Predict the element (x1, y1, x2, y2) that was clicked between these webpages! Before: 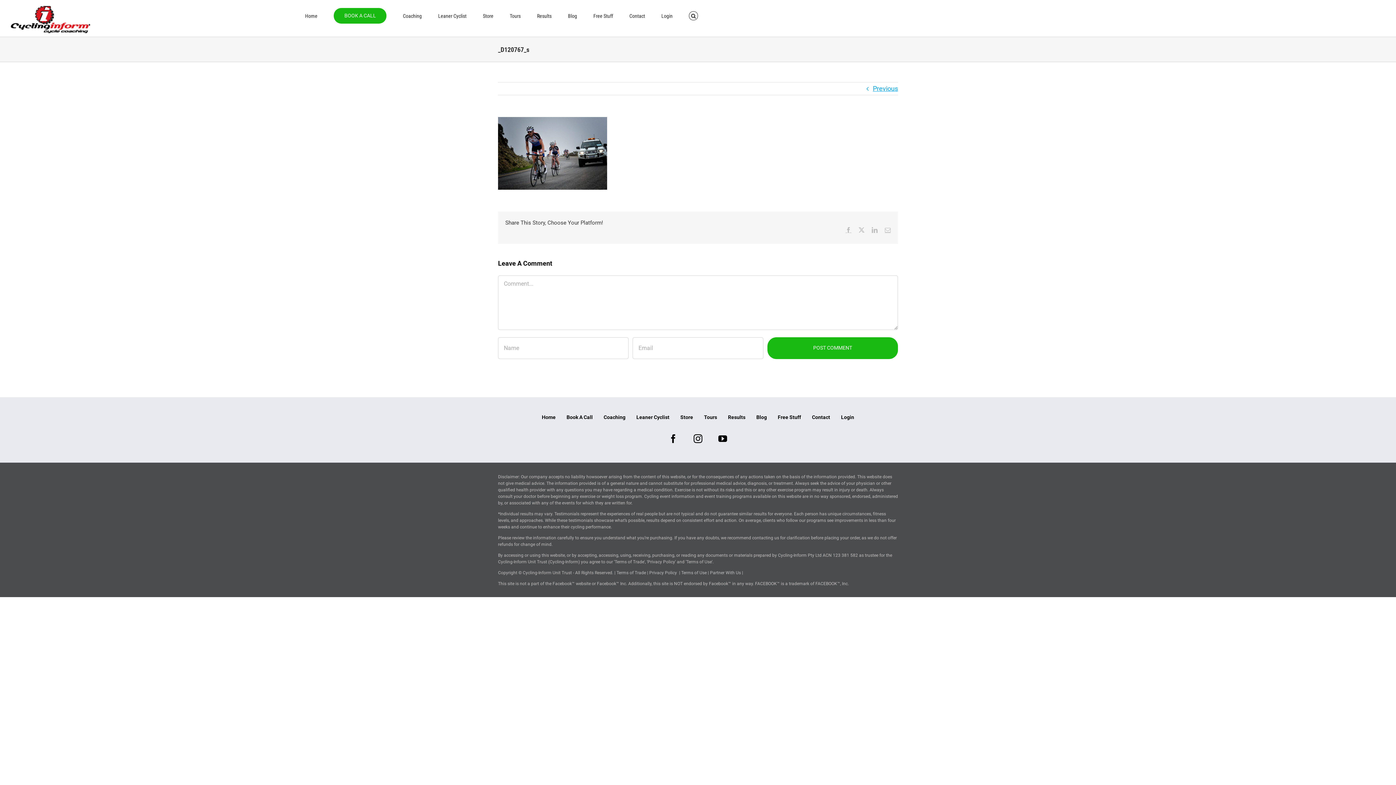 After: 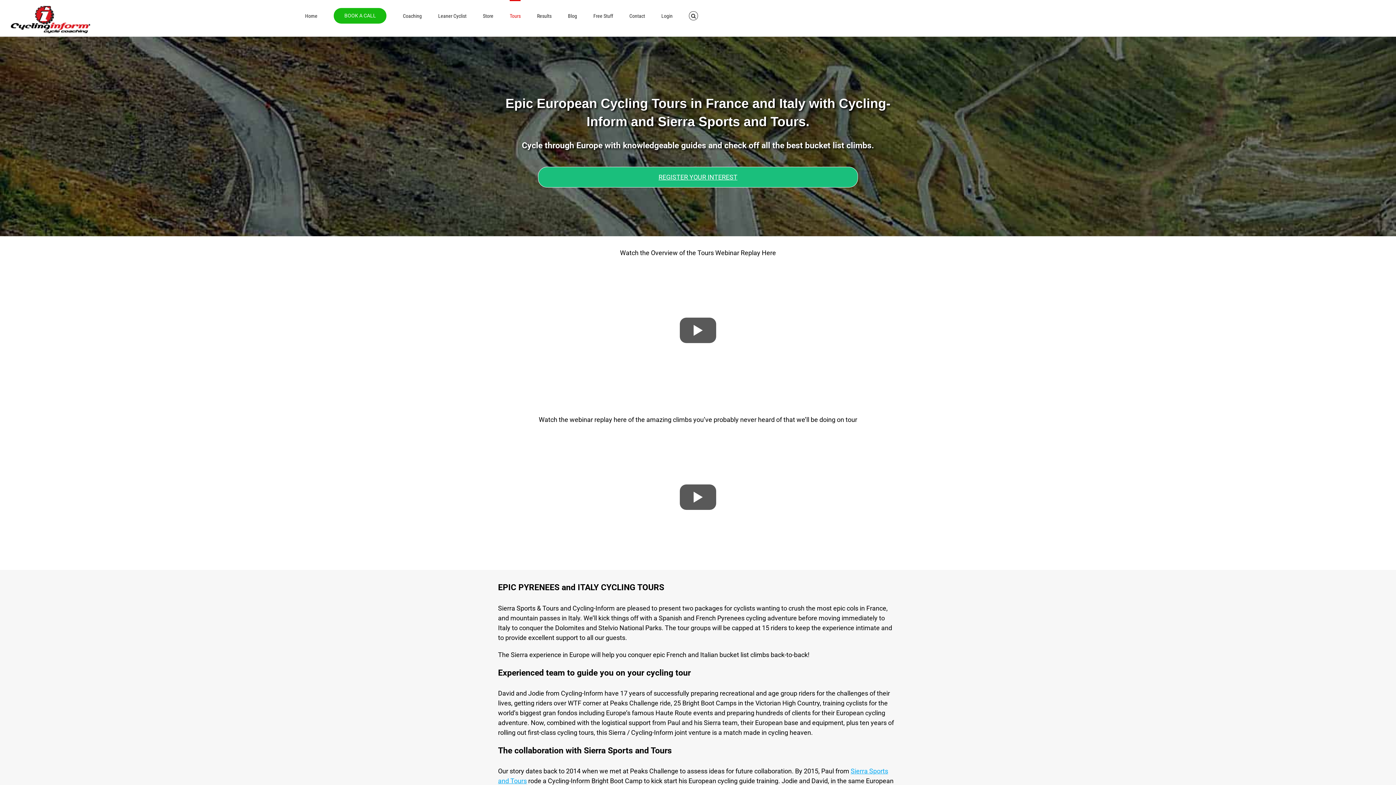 Action: label: Tours bbox: (509, 0, 520, 30)